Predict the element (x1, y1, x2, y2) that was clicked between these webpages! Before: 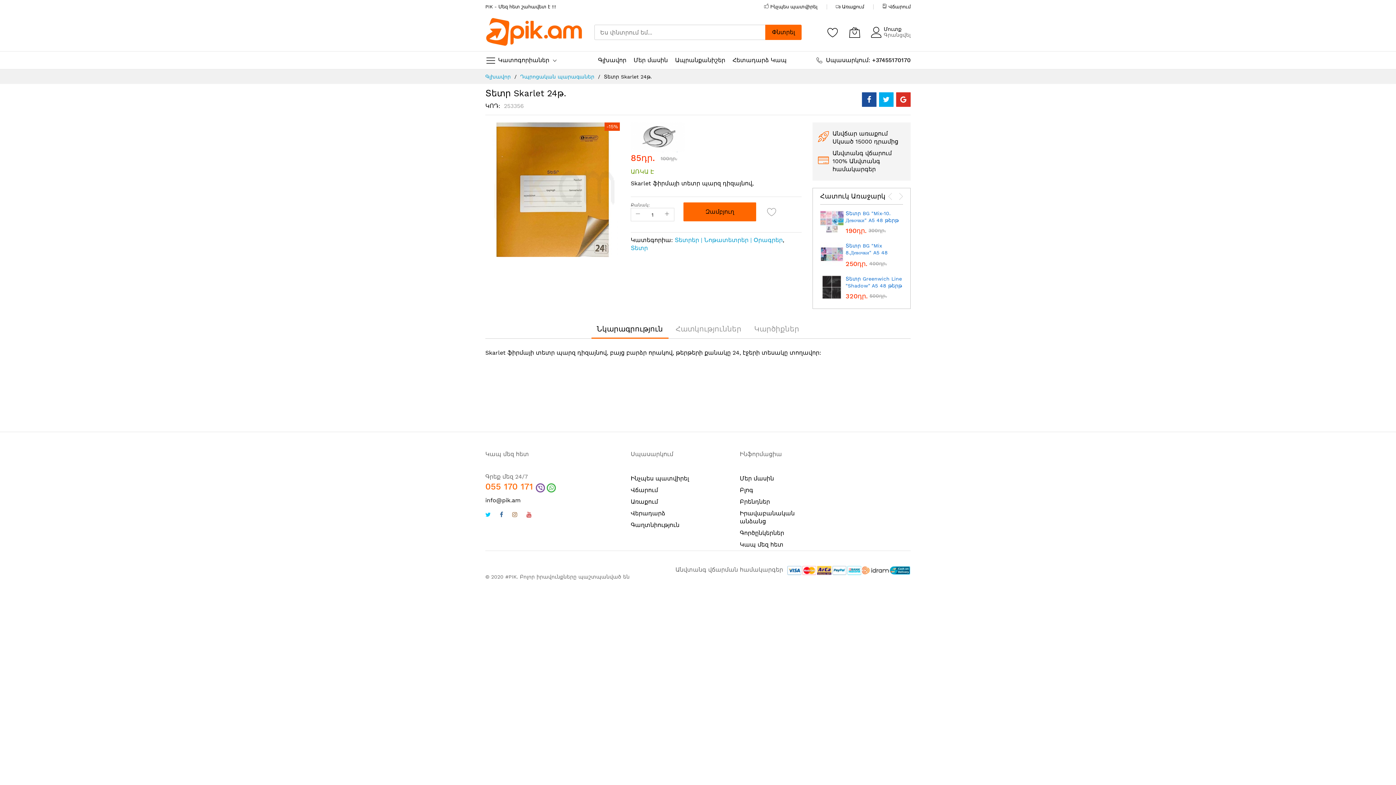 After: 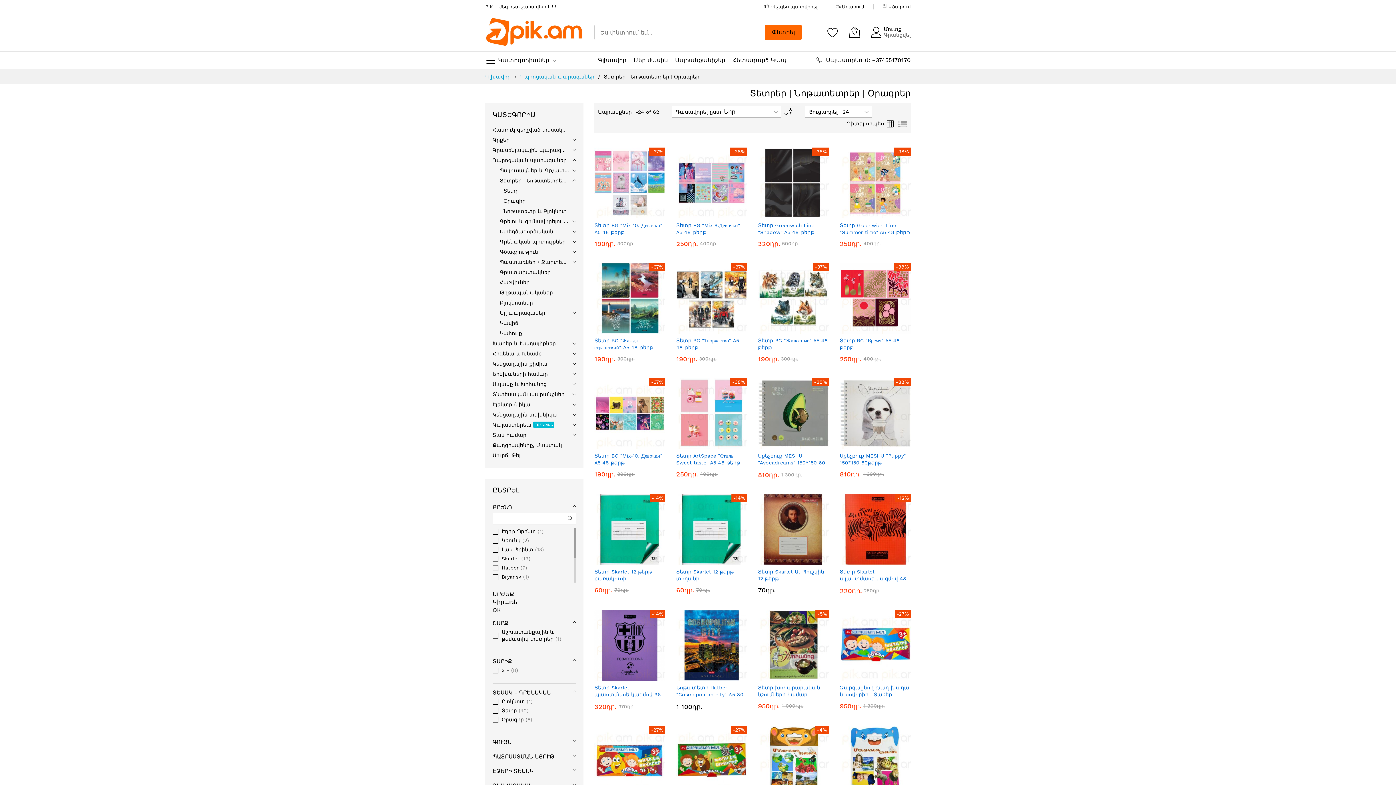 Action: label: Տետրեր | Նոթատետրեր | Օրագրեր bbox: (674, 236, 782, 243)